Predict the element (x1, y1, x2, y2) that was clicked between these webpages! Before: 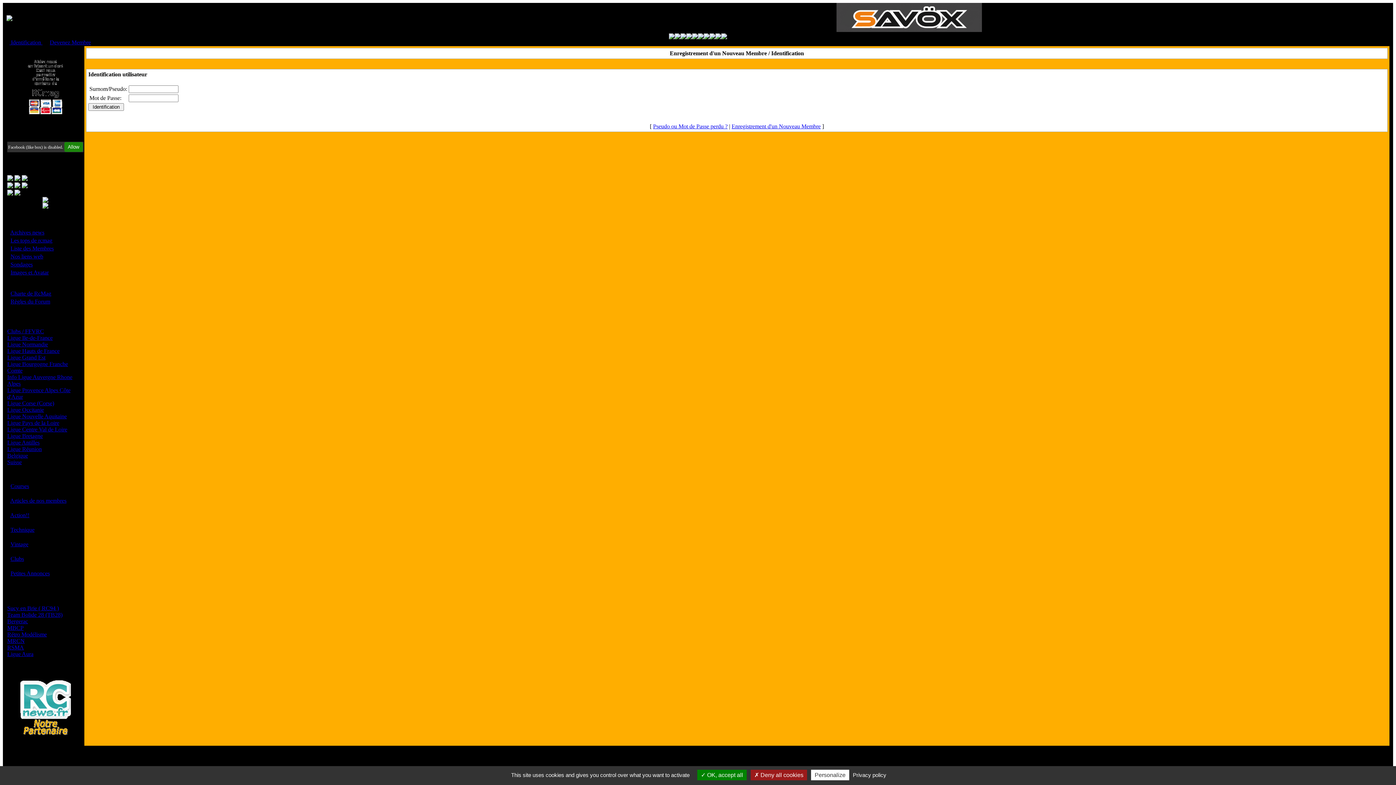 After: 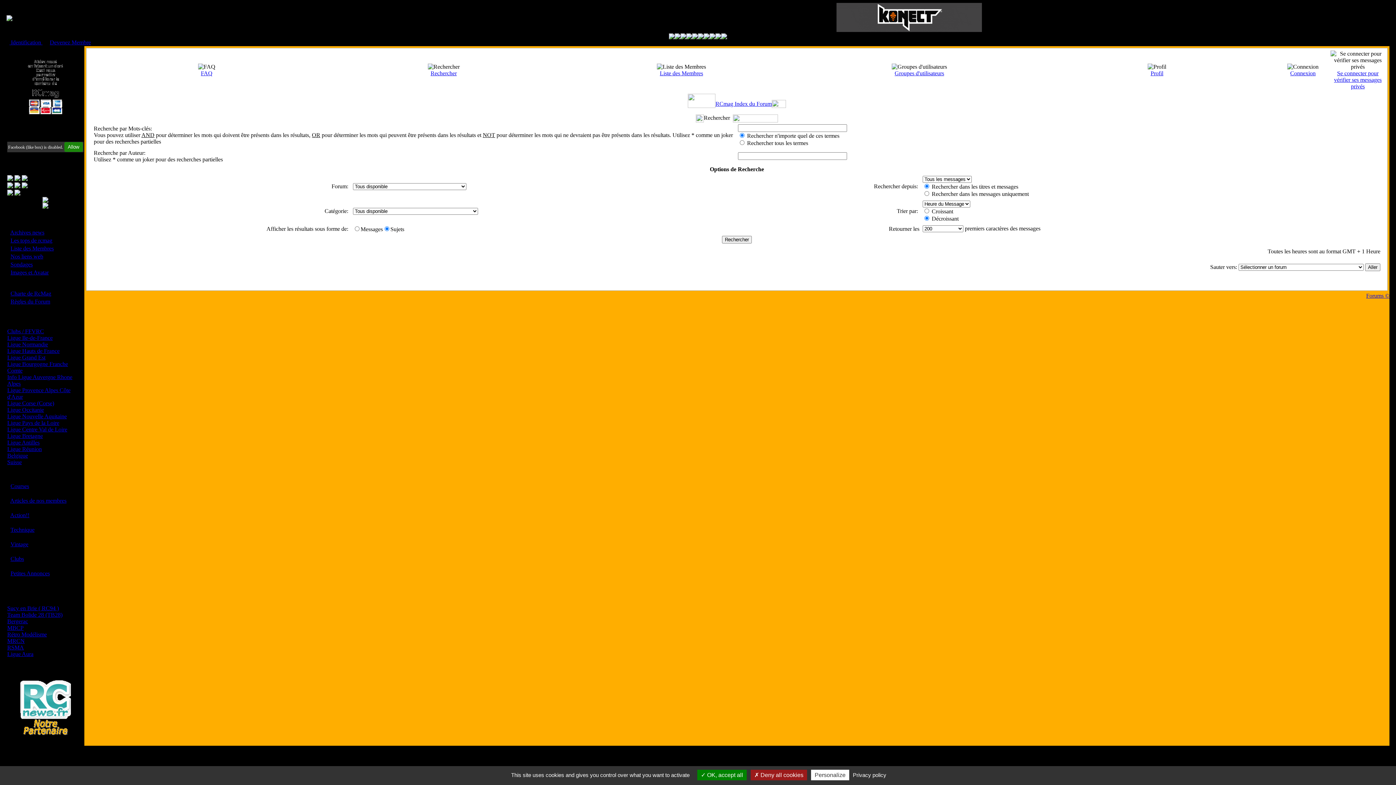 Action: bbox: (14, 190, 20, 196)